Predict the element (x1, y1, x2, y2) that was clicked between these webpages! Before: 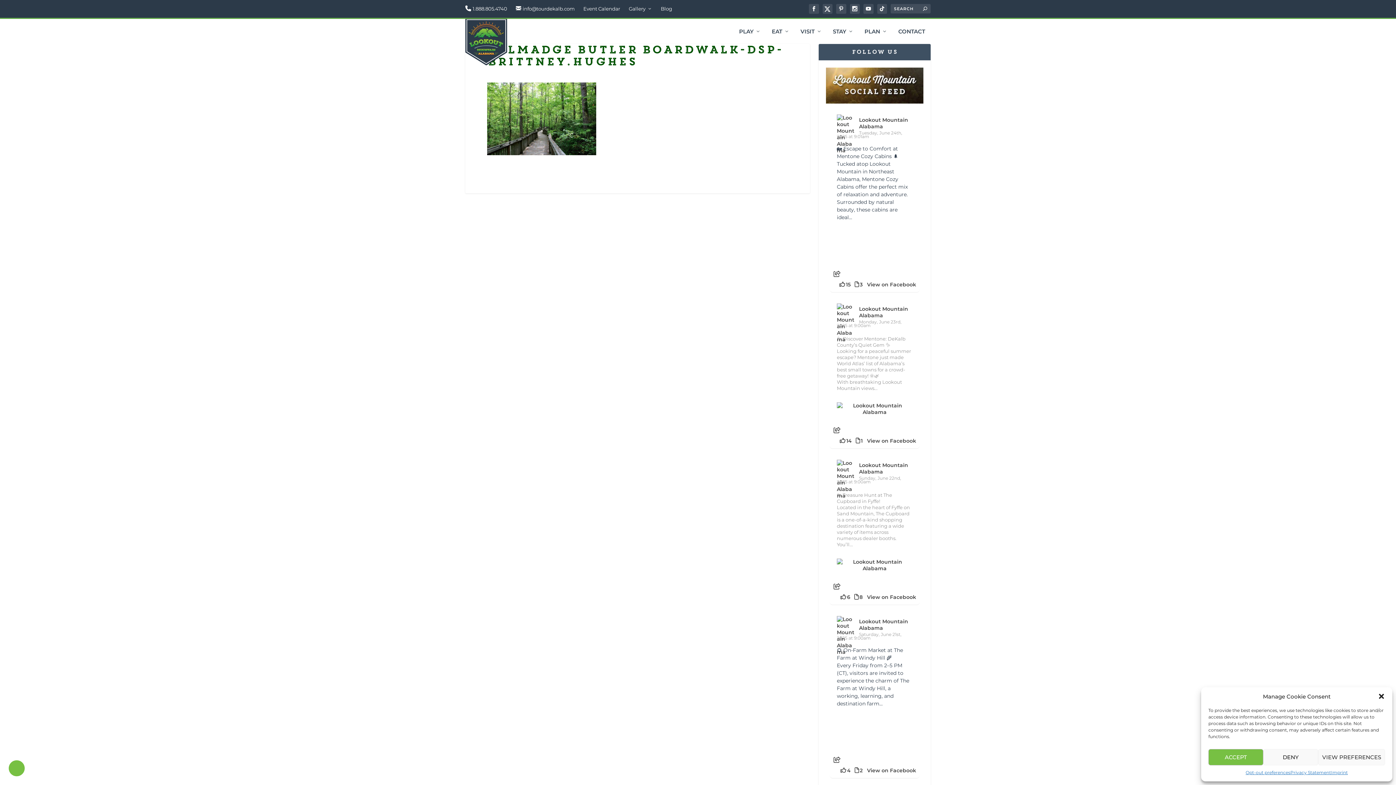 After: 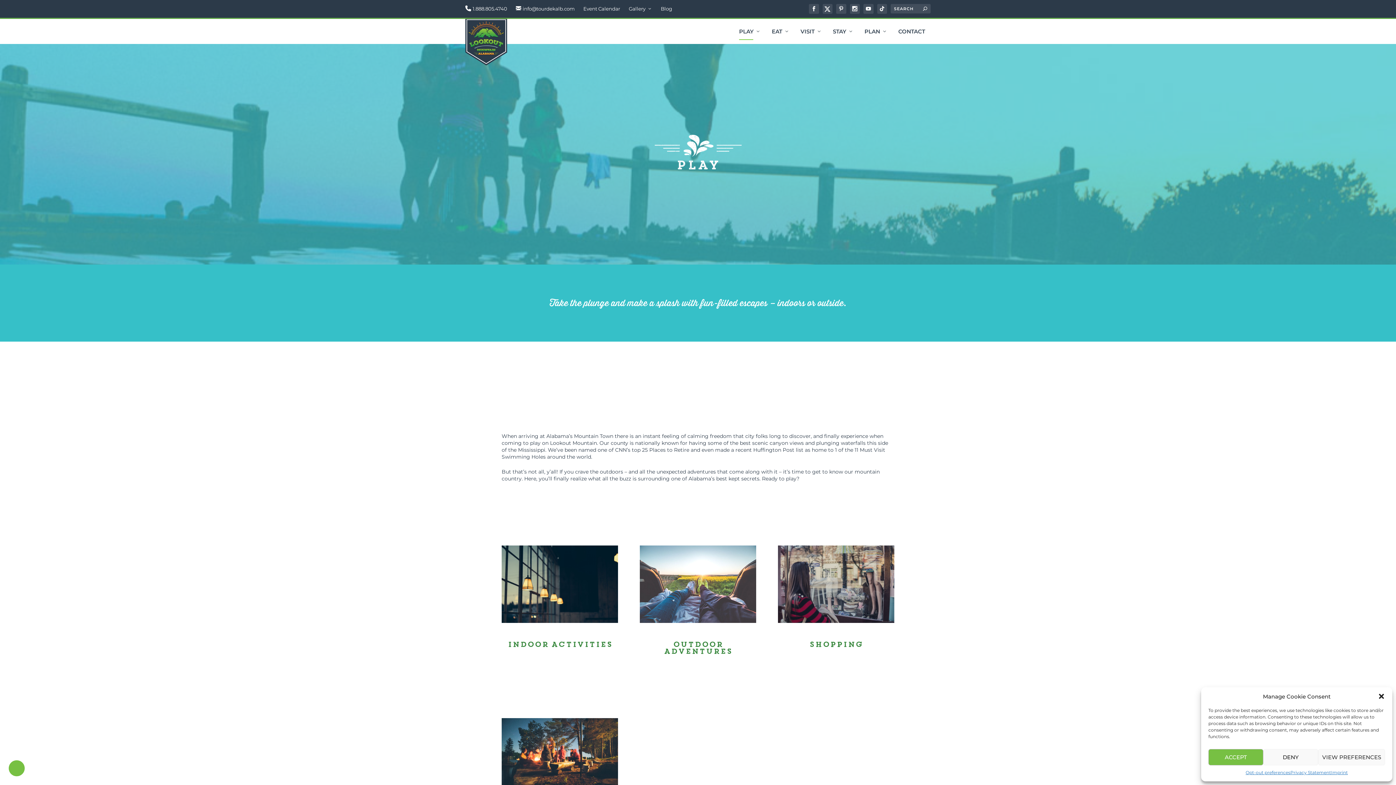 Action: bbox: (739, 29, 761, 52) label: PLAY